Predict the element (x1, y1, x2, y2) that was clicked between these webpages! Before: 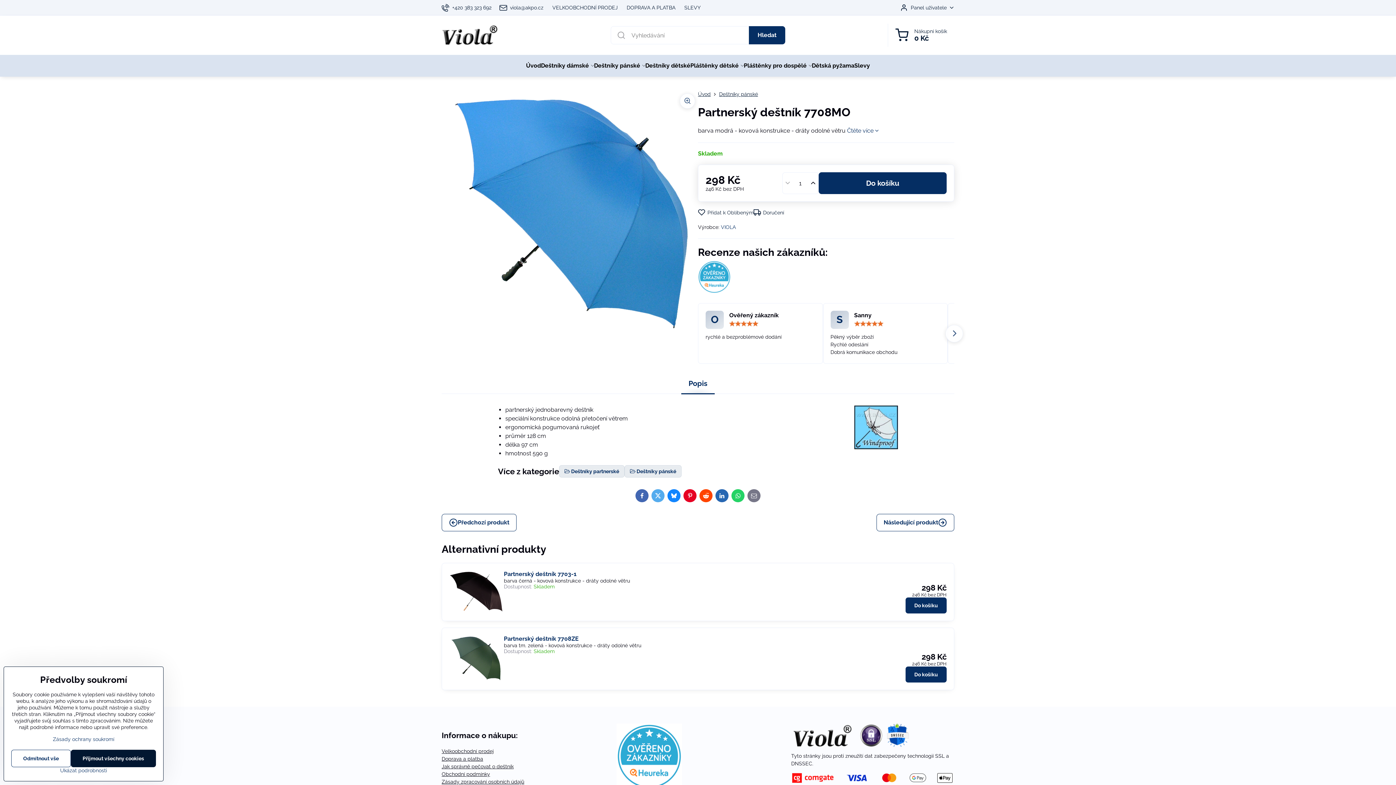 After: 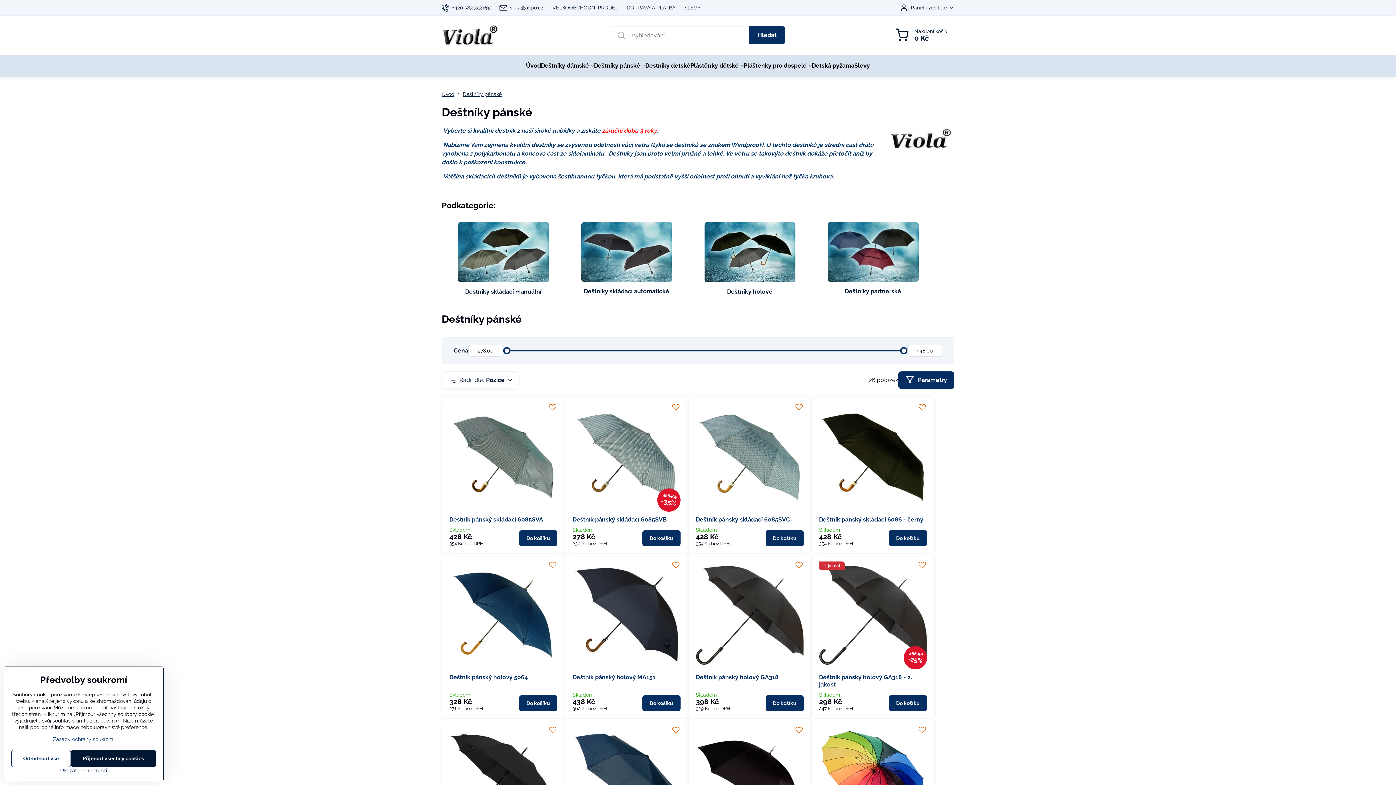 Action: bbox: (594, 54, 645, 76) label: Deštníky pánské